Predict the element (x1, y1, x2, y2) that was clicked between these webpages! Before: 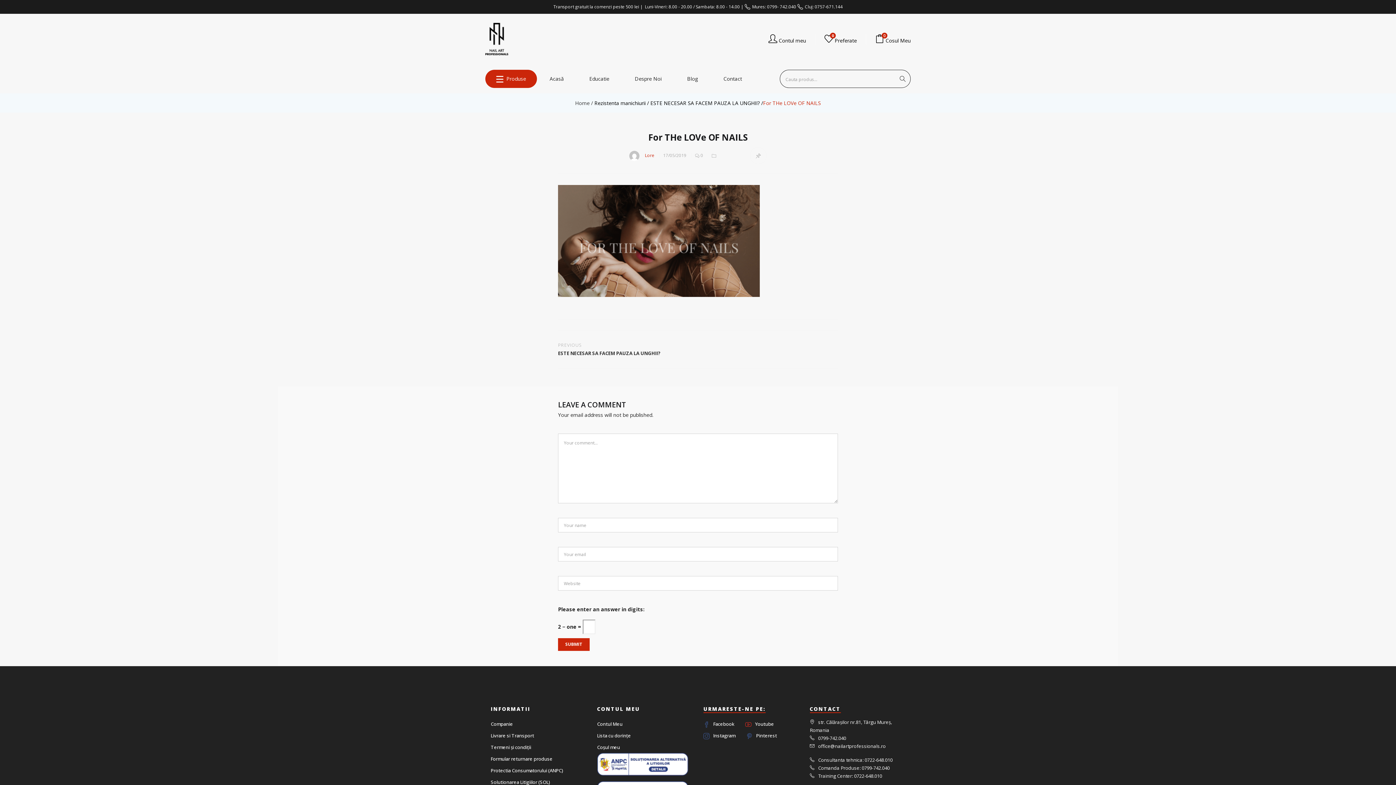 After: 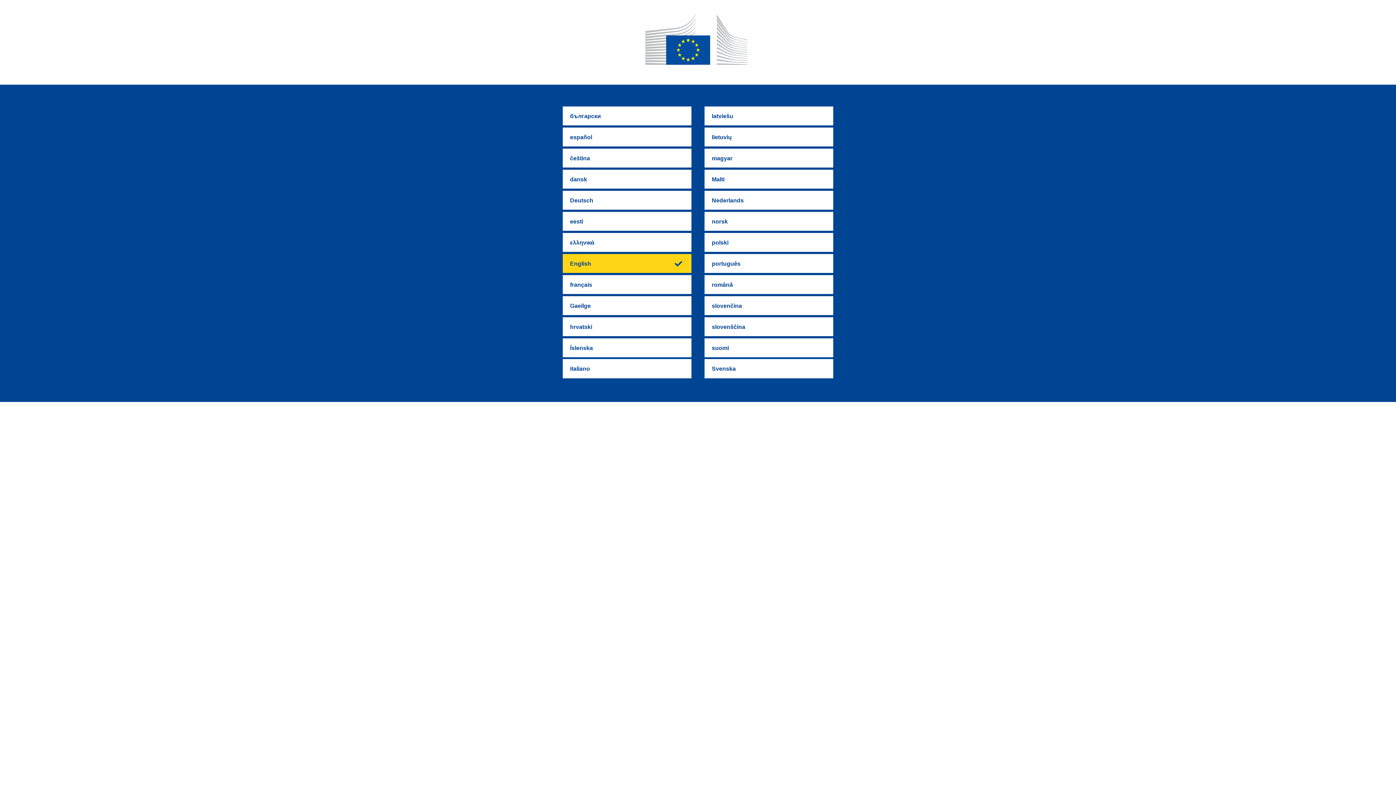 Action: bbox: (490, 779, 550, 785) label: Solutionarea Litigiilor (SOL)